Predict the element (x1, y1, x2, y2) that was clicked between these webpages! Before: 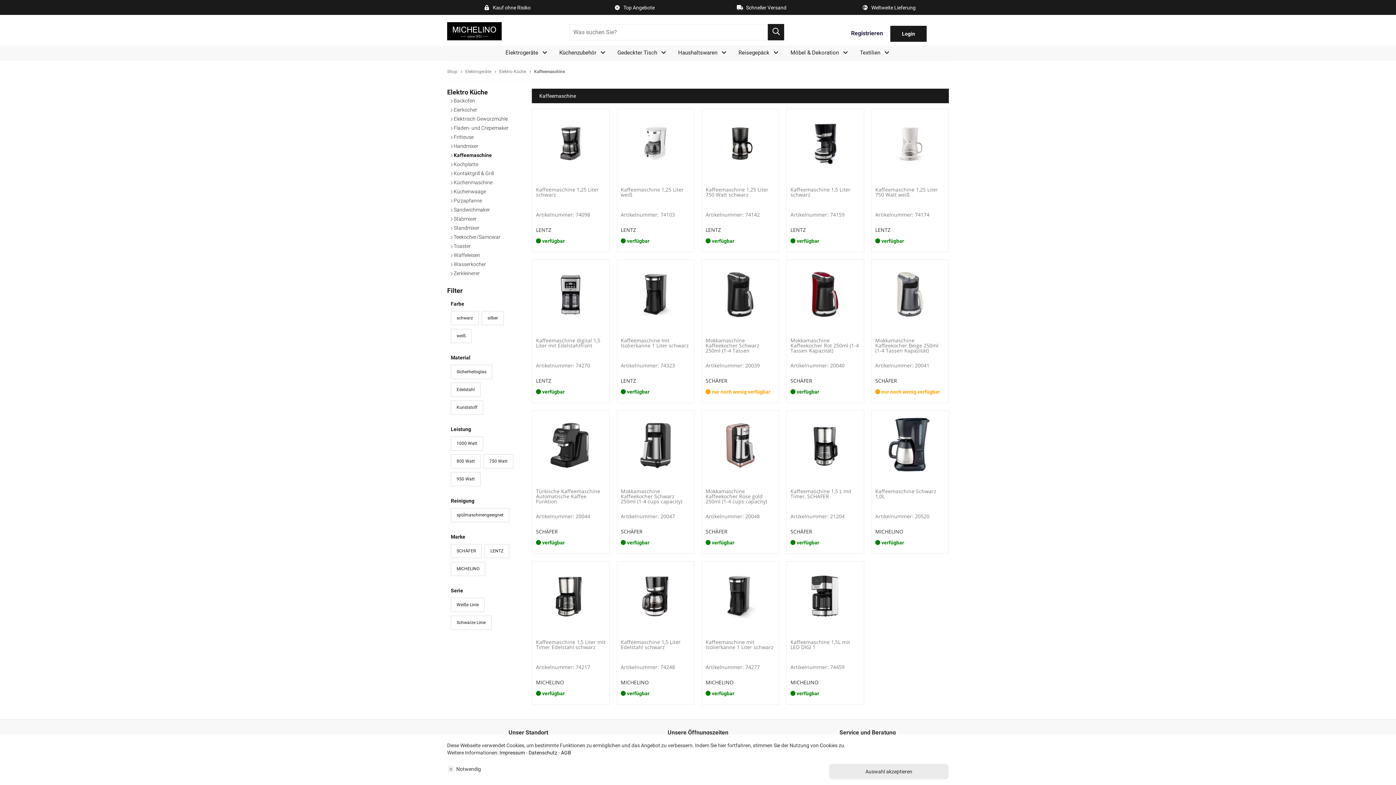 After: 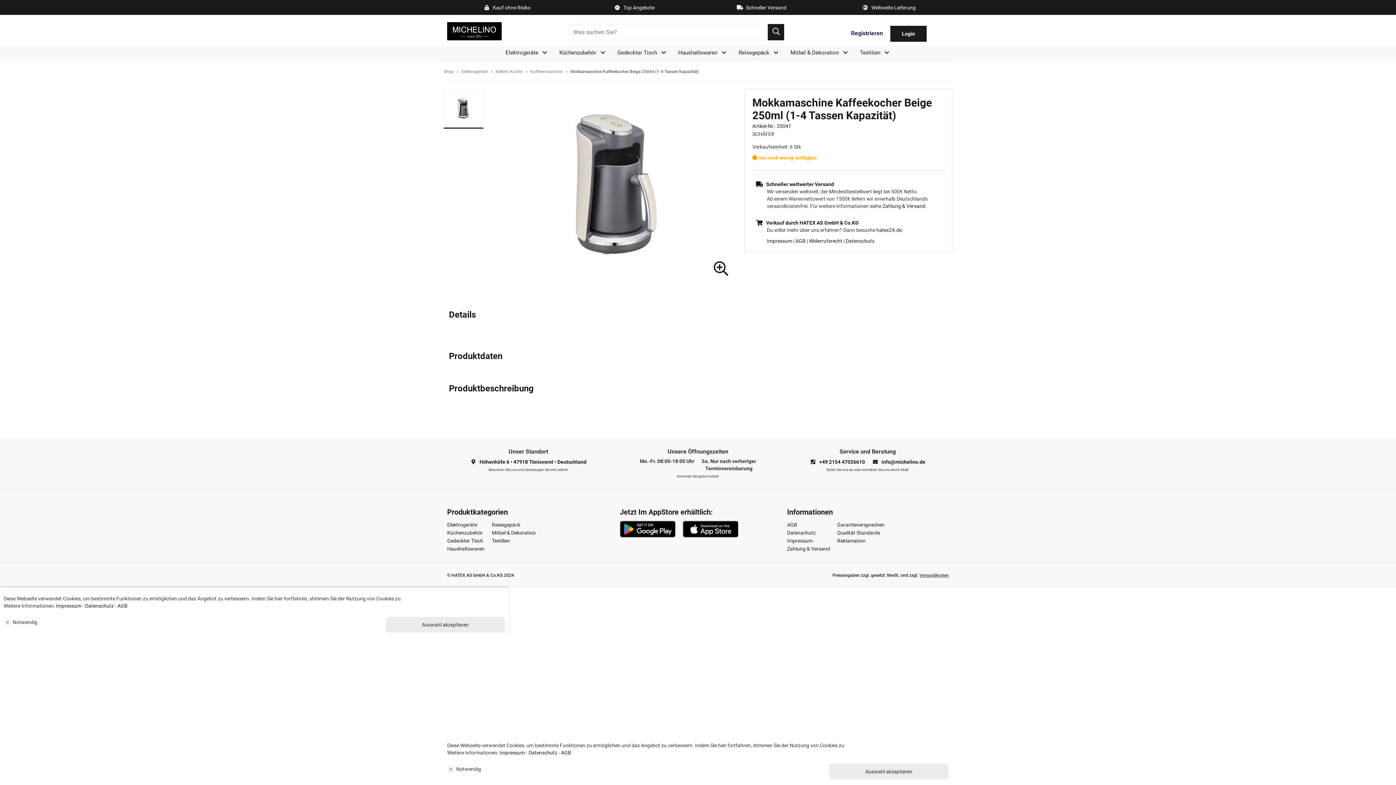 Action: label: SCHÄFER bbox: (875, 377, 897, 384)